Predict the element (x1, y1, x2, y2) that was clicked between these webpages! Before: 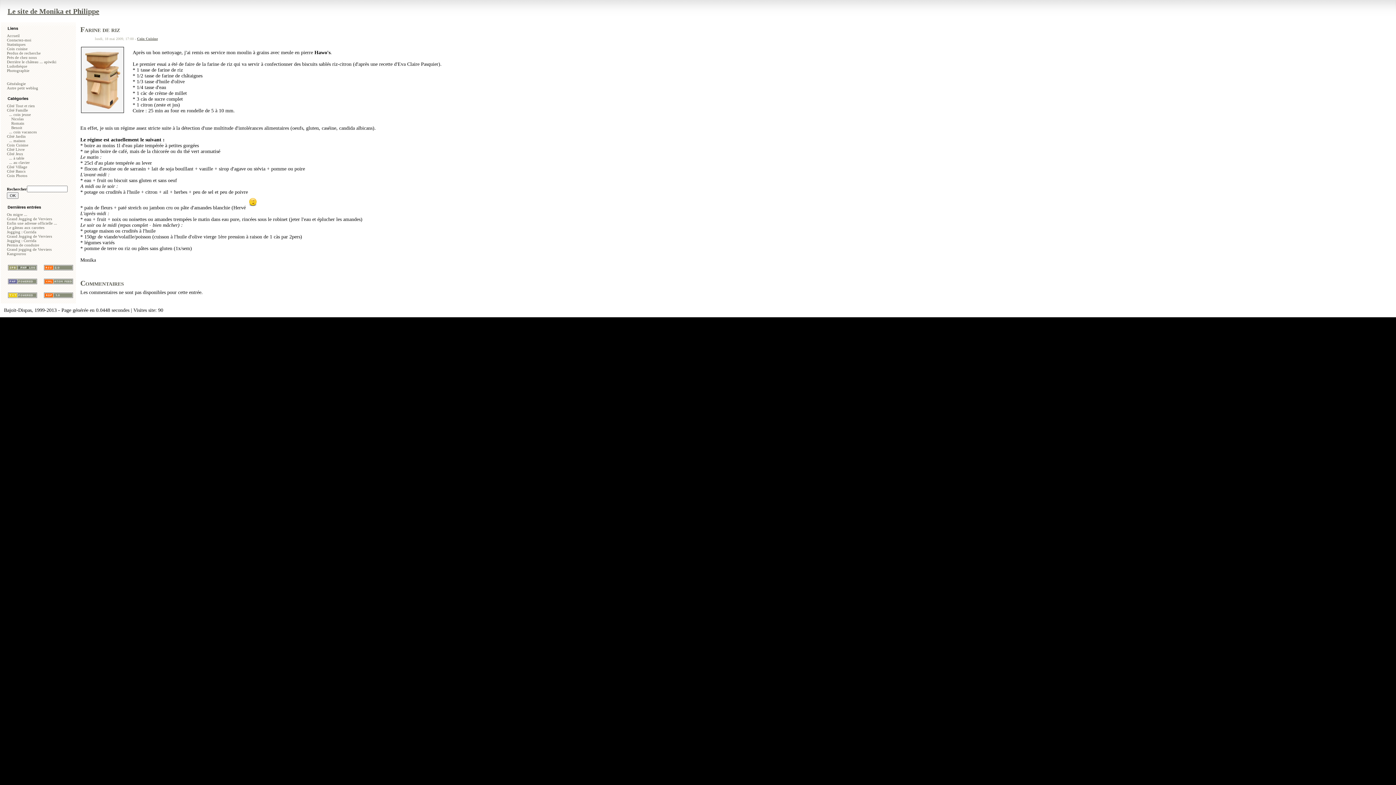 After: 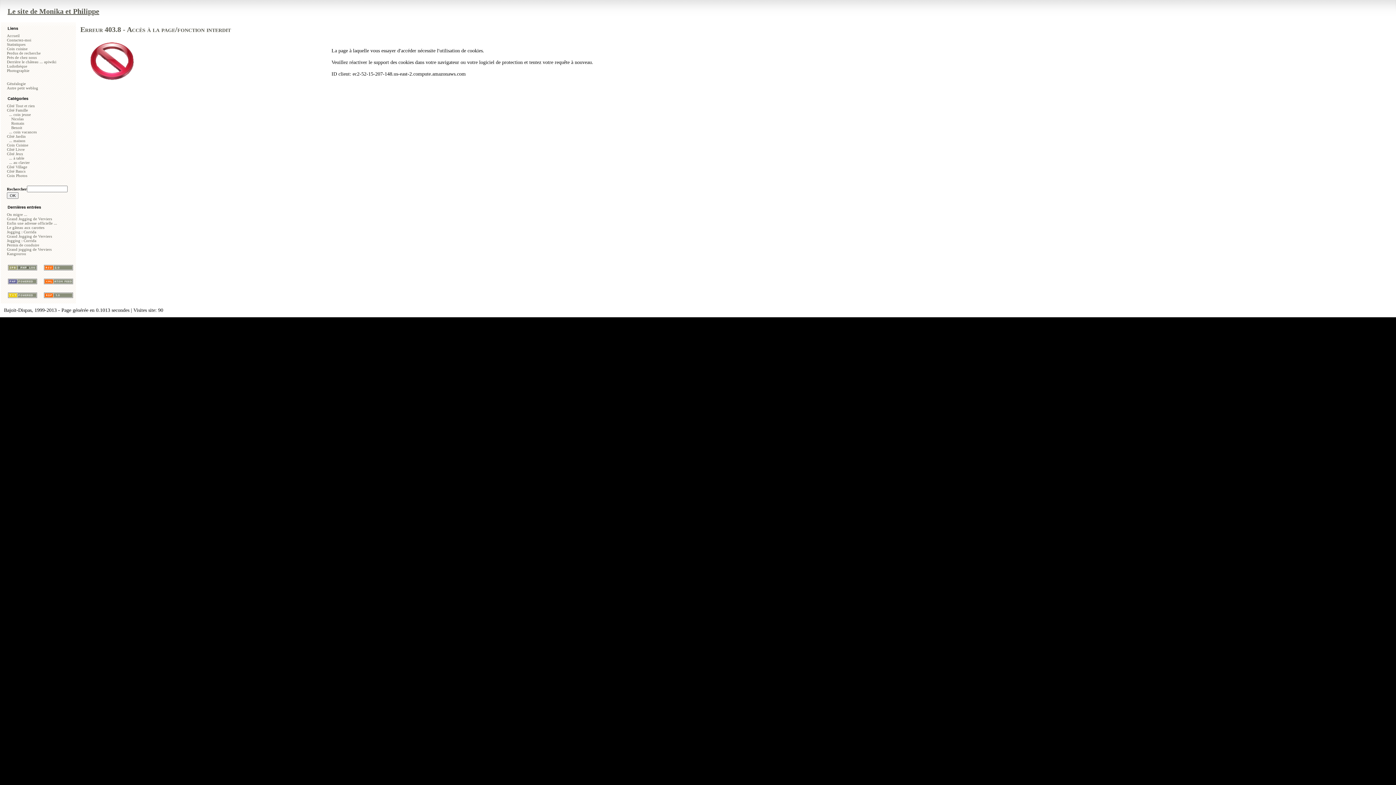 Action: label: Contactez-moi bbox: (6, 37, 31, 42)